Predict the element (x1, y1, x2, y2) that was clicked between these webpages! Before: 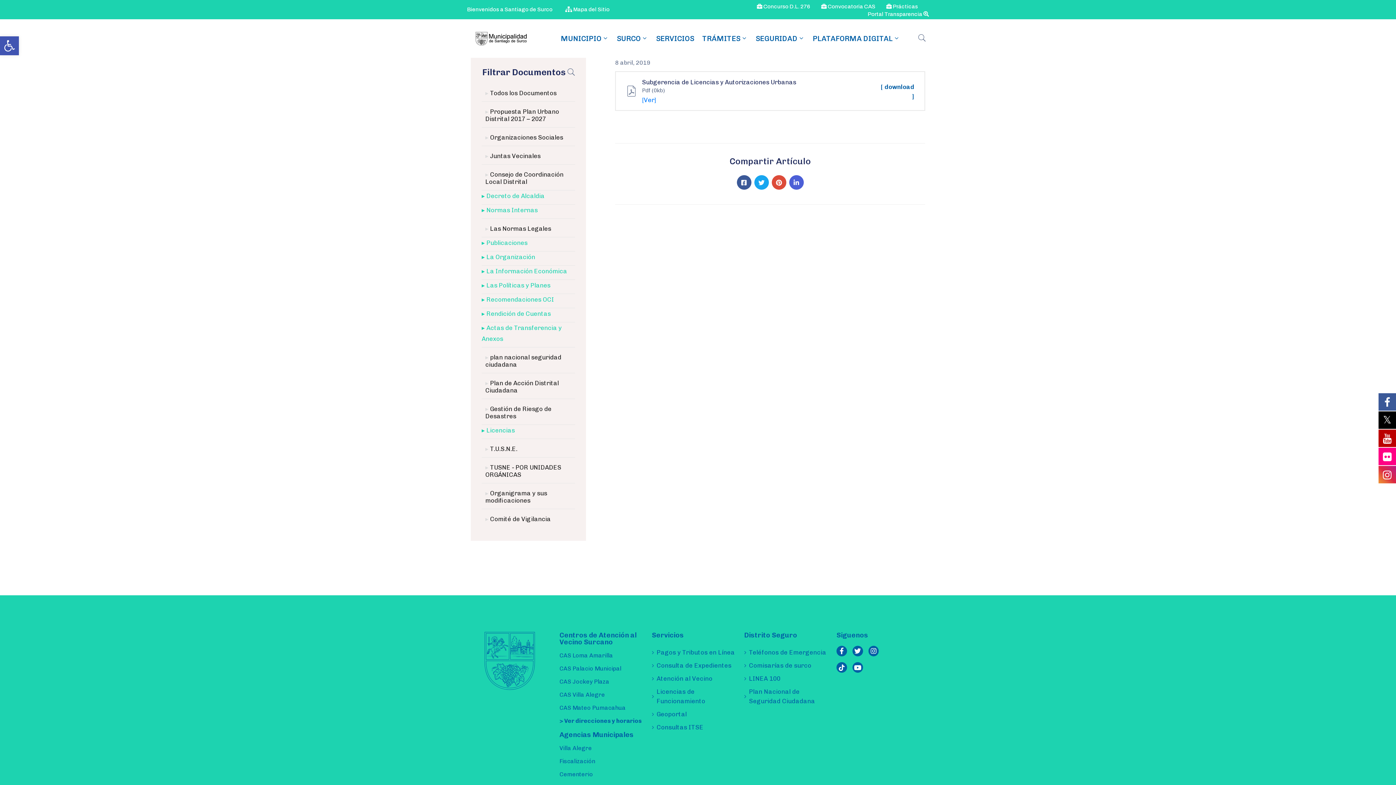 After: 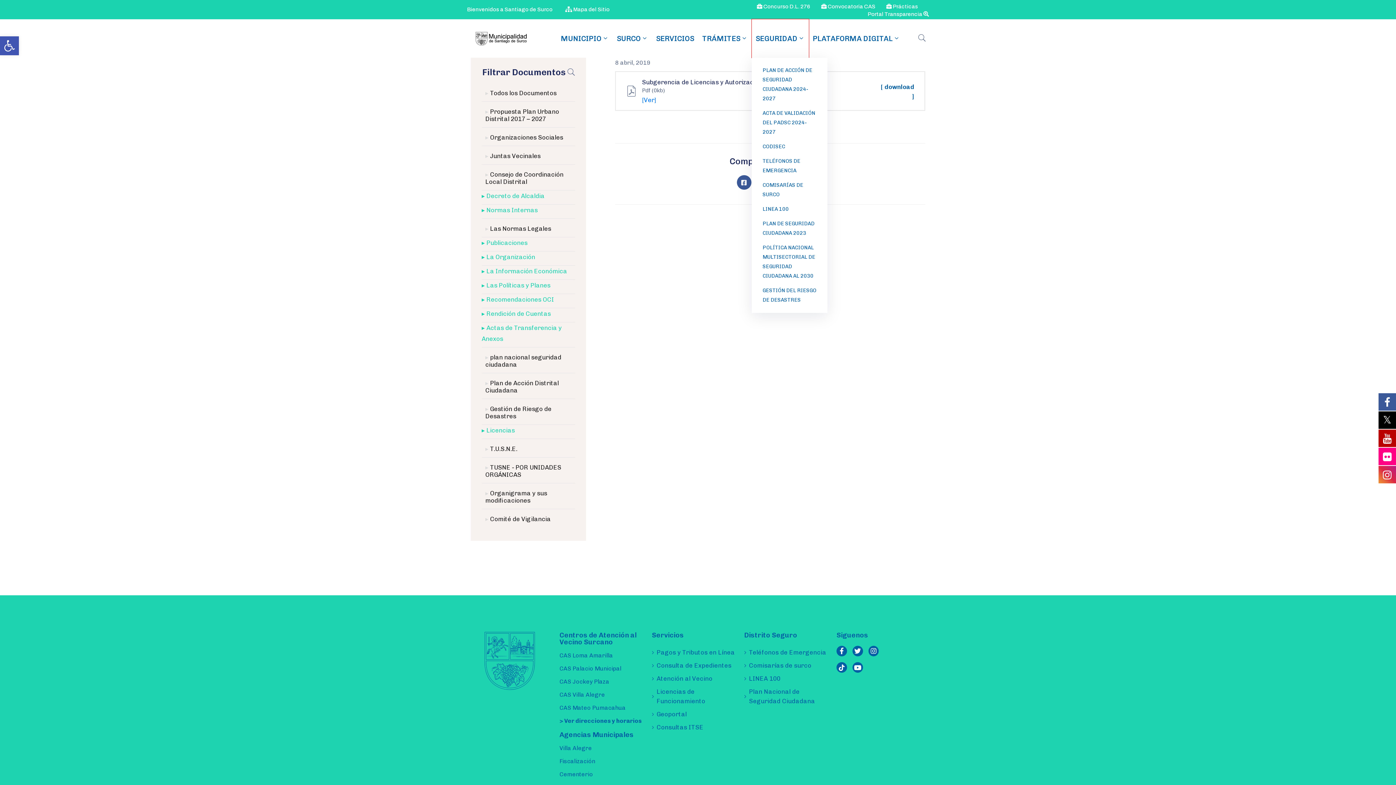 Action: bbox: (751, 19, 809, 57) label: SEGURIDAD